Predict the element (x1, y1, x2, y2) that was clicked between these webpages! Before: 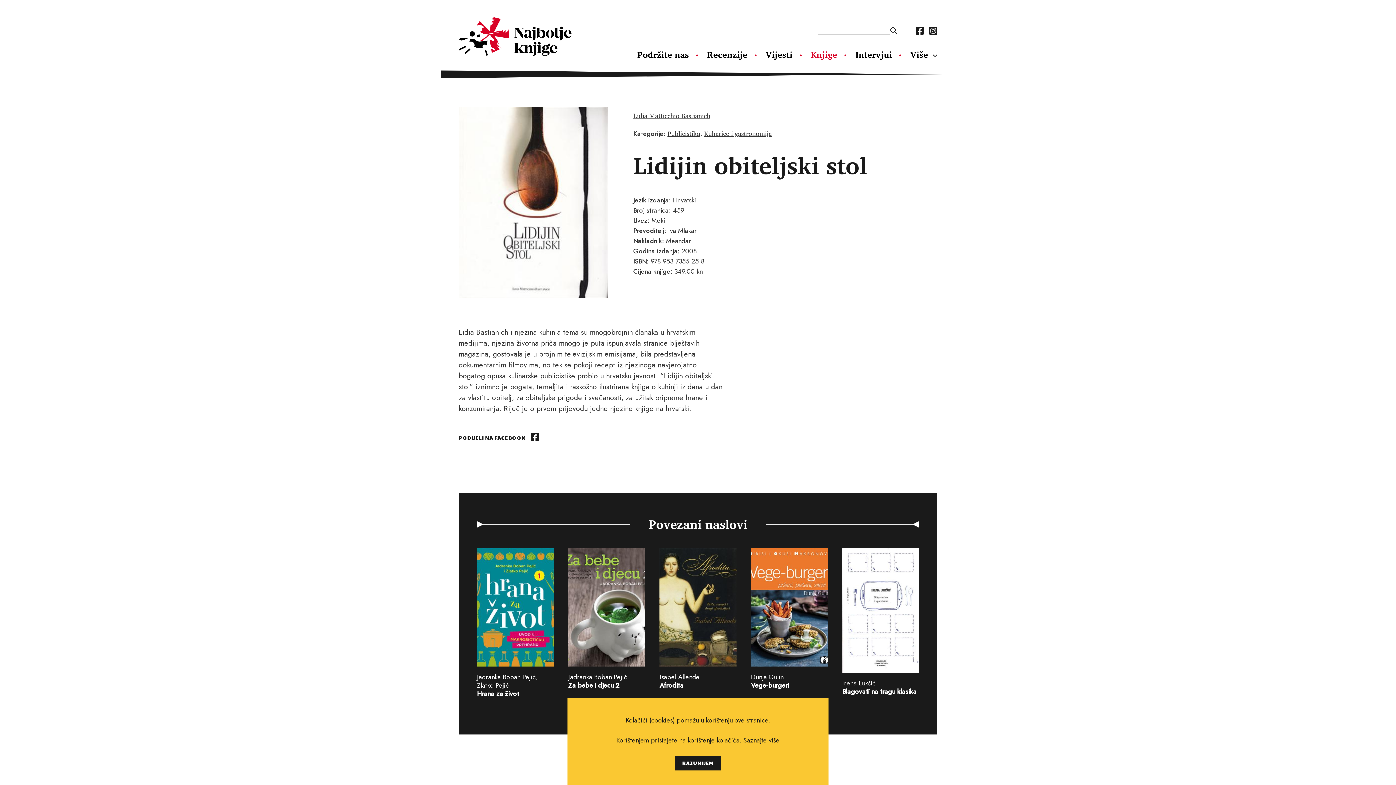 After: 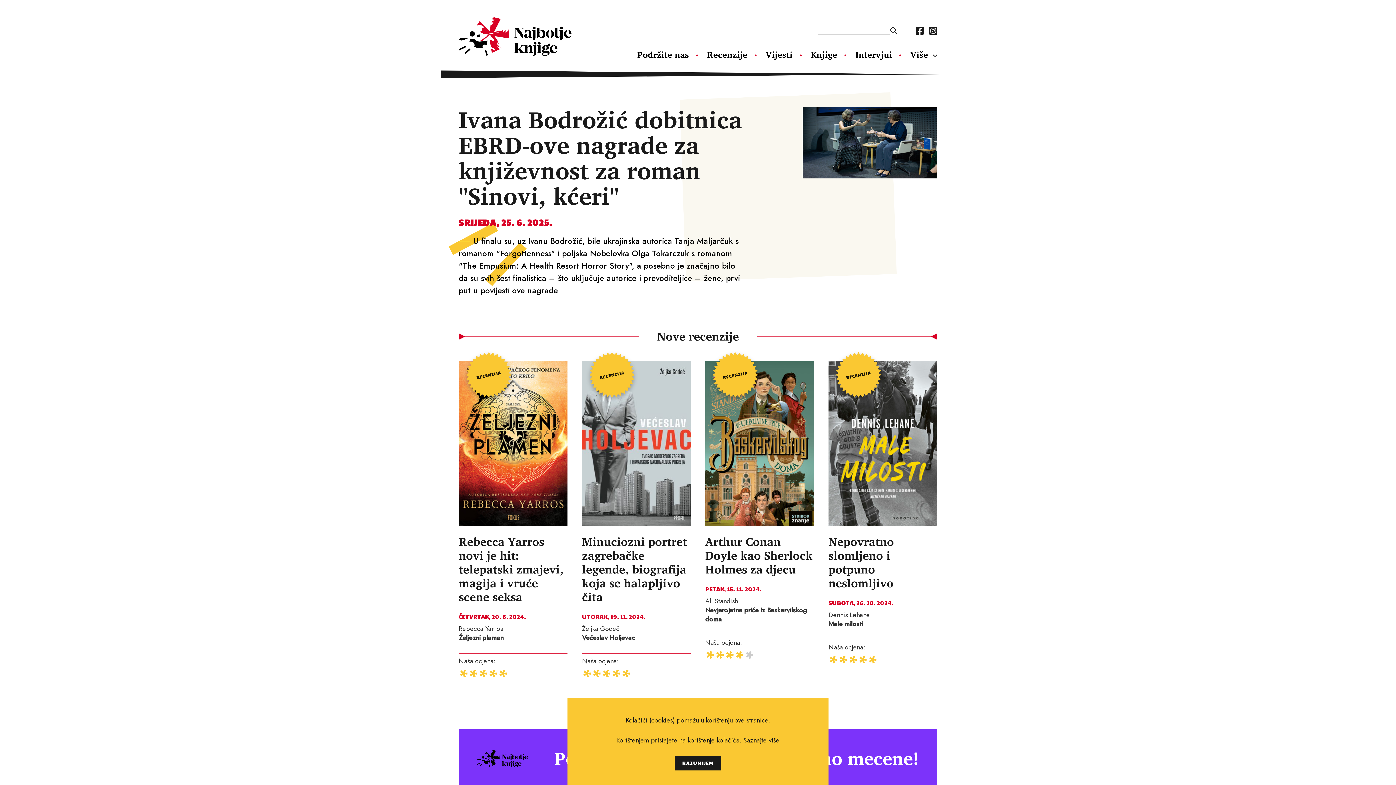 Action: bbox: (458, 7, 571, 55)